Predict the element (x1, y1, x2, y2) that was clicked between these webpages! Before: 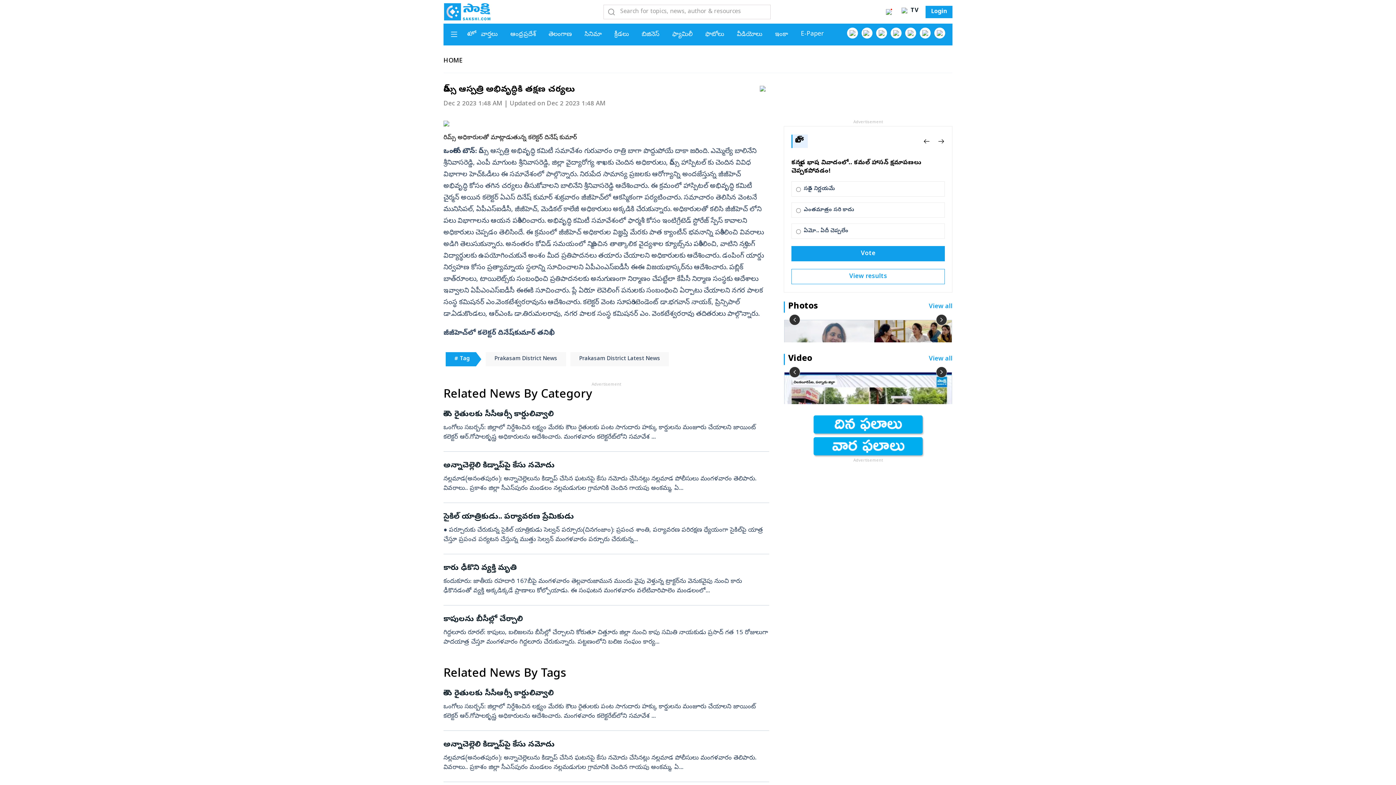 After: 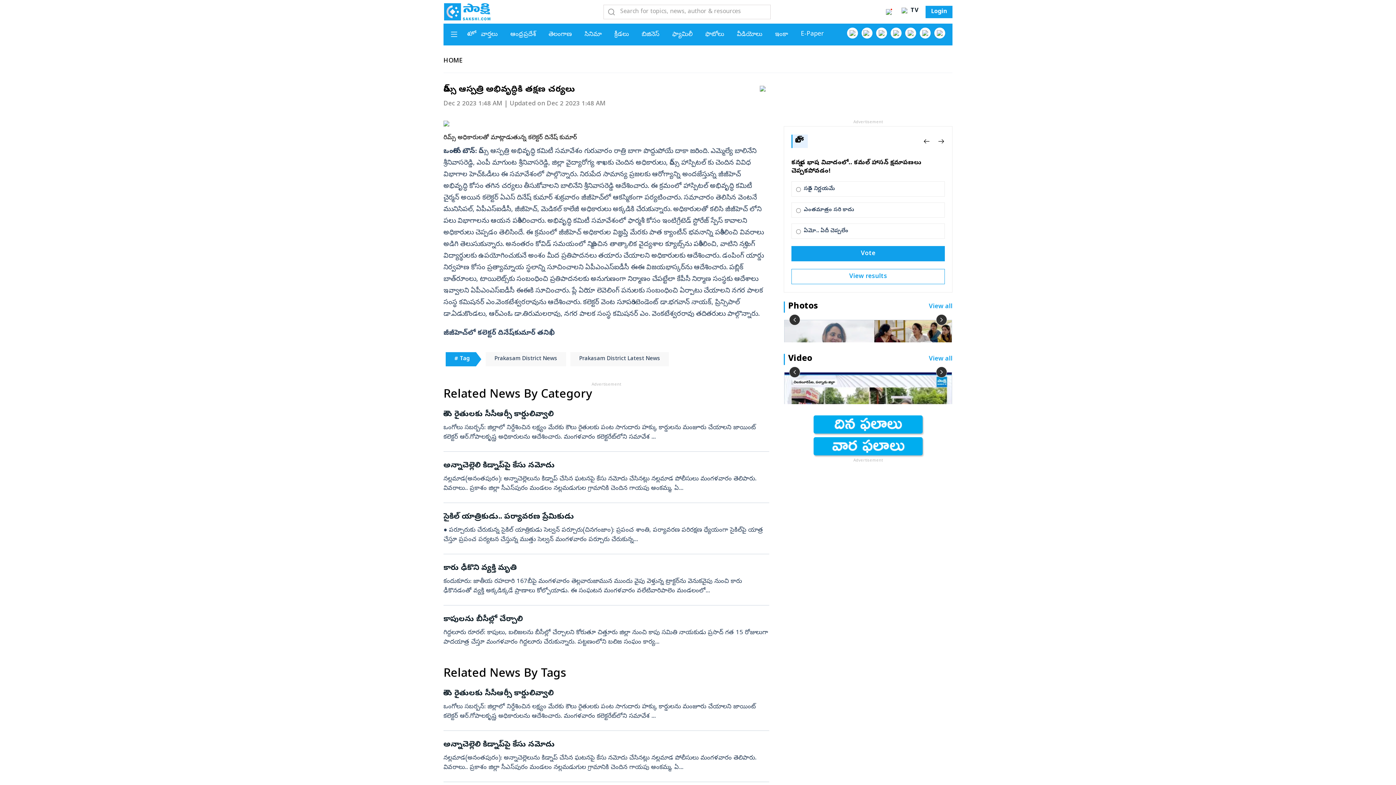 Action: label: Previous bbox: (923, 137, 930, 145)